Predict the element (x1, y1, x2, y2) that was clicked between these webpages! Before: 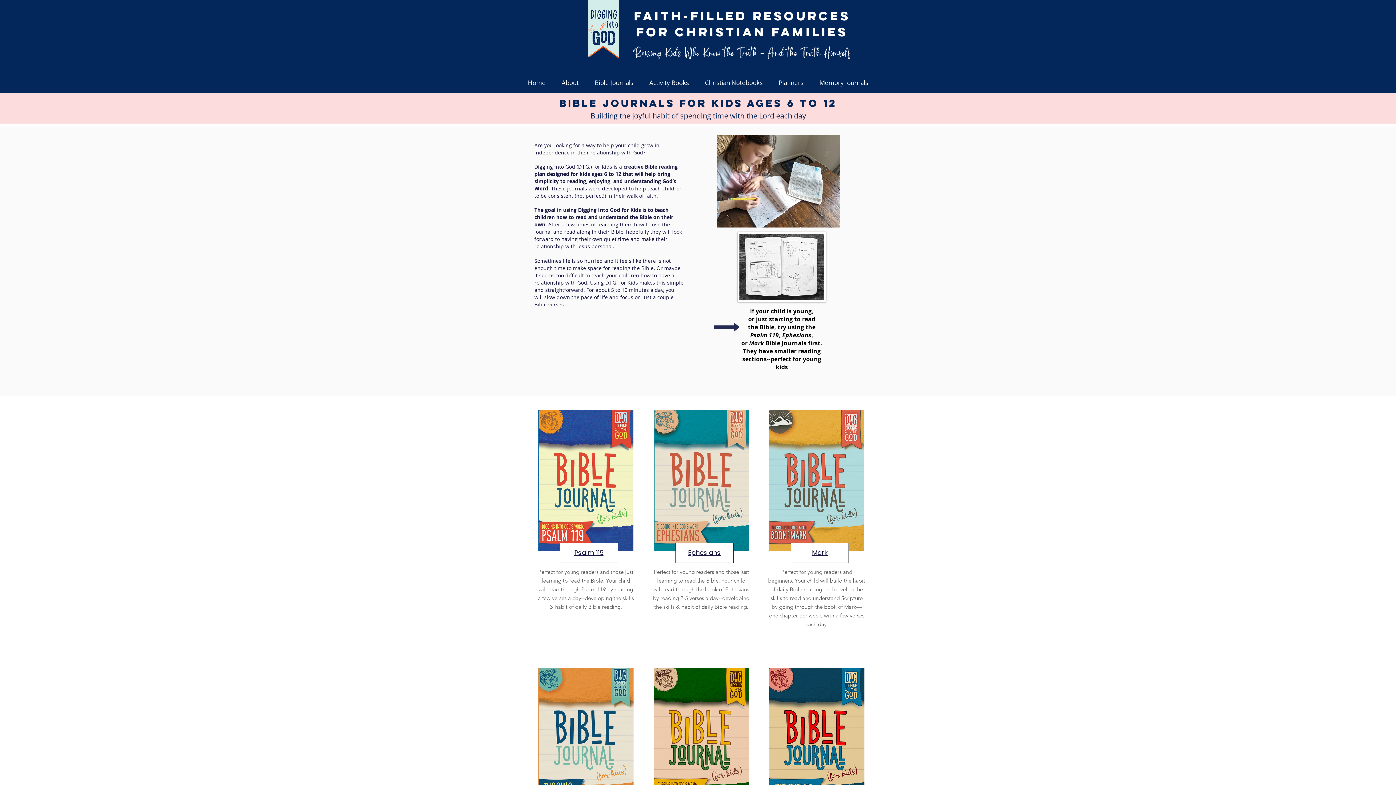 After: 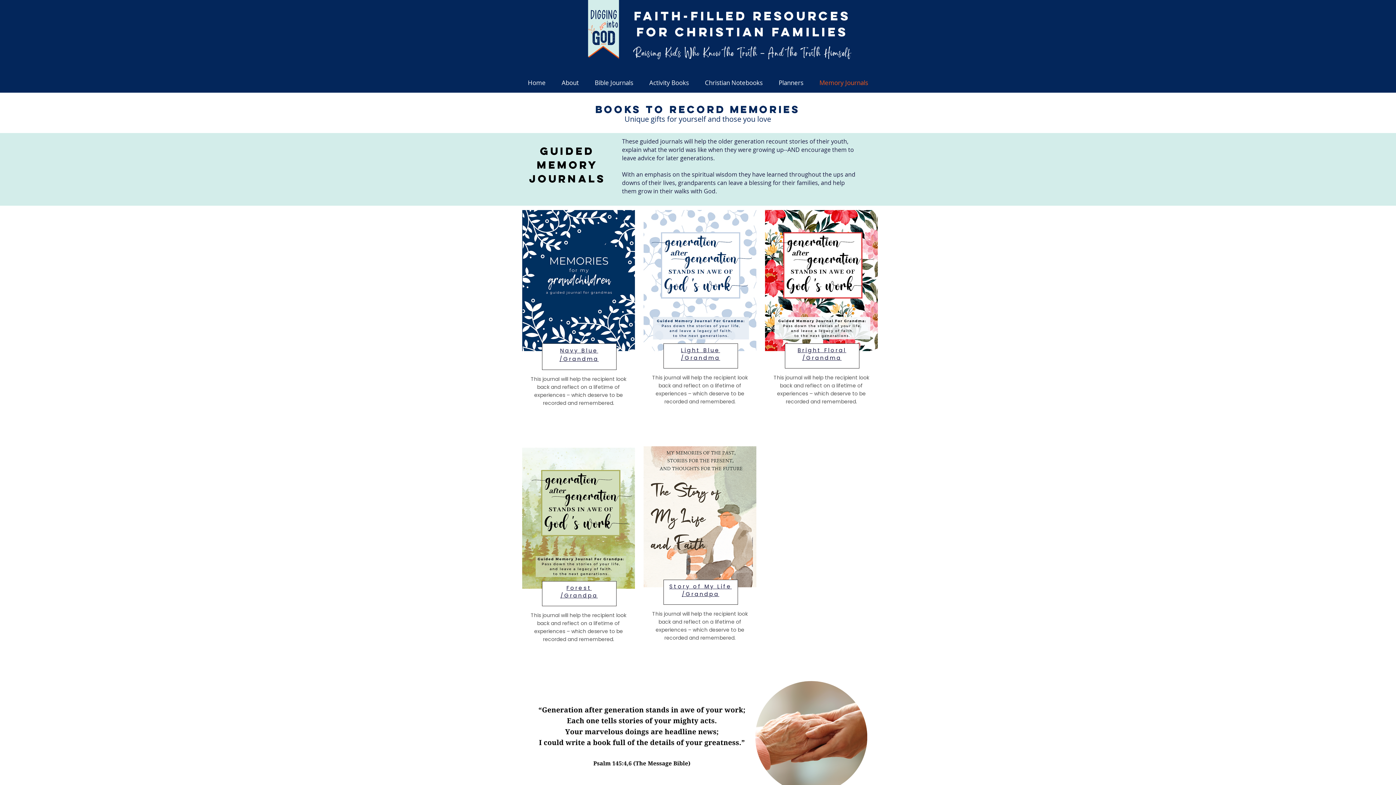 Action: bbox: (811, 77, 876, 88) label: Memory Journals